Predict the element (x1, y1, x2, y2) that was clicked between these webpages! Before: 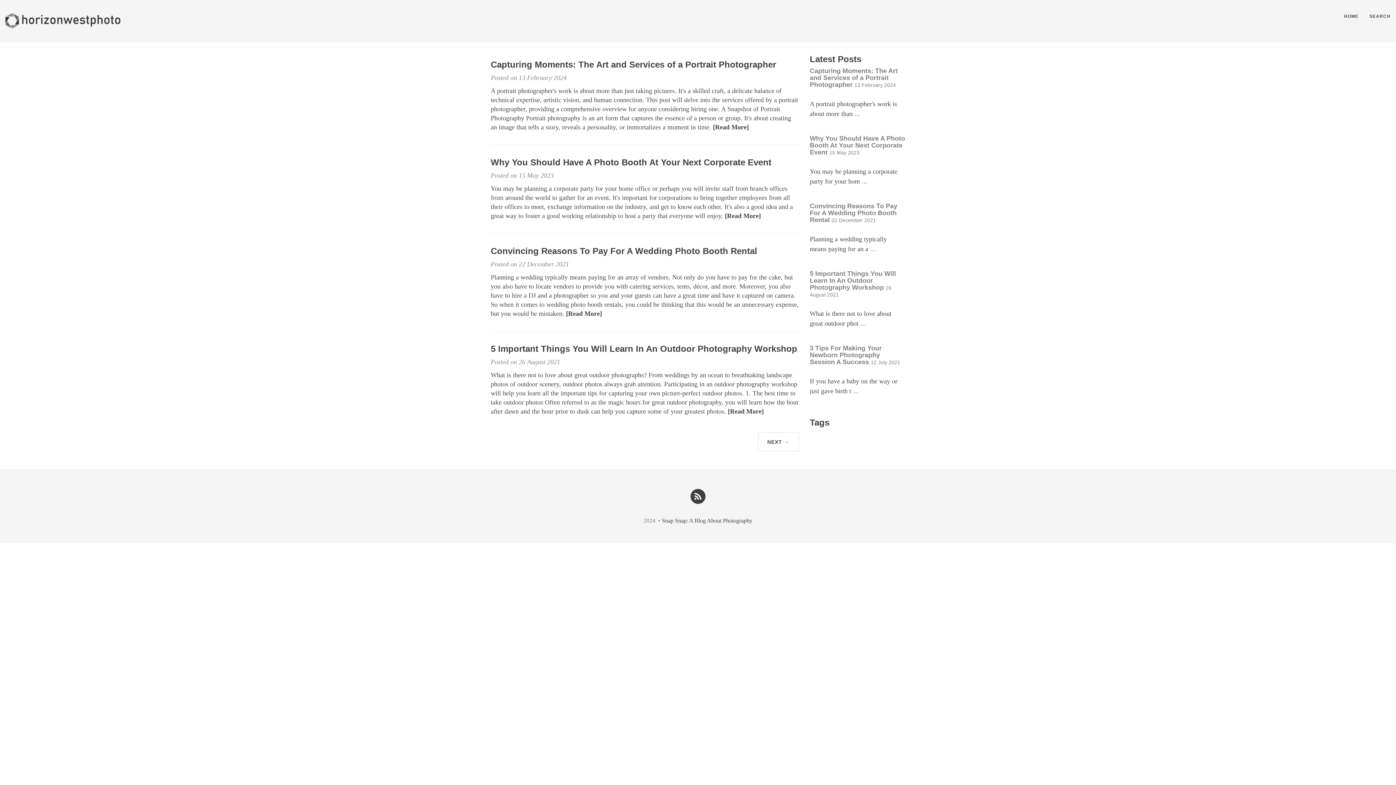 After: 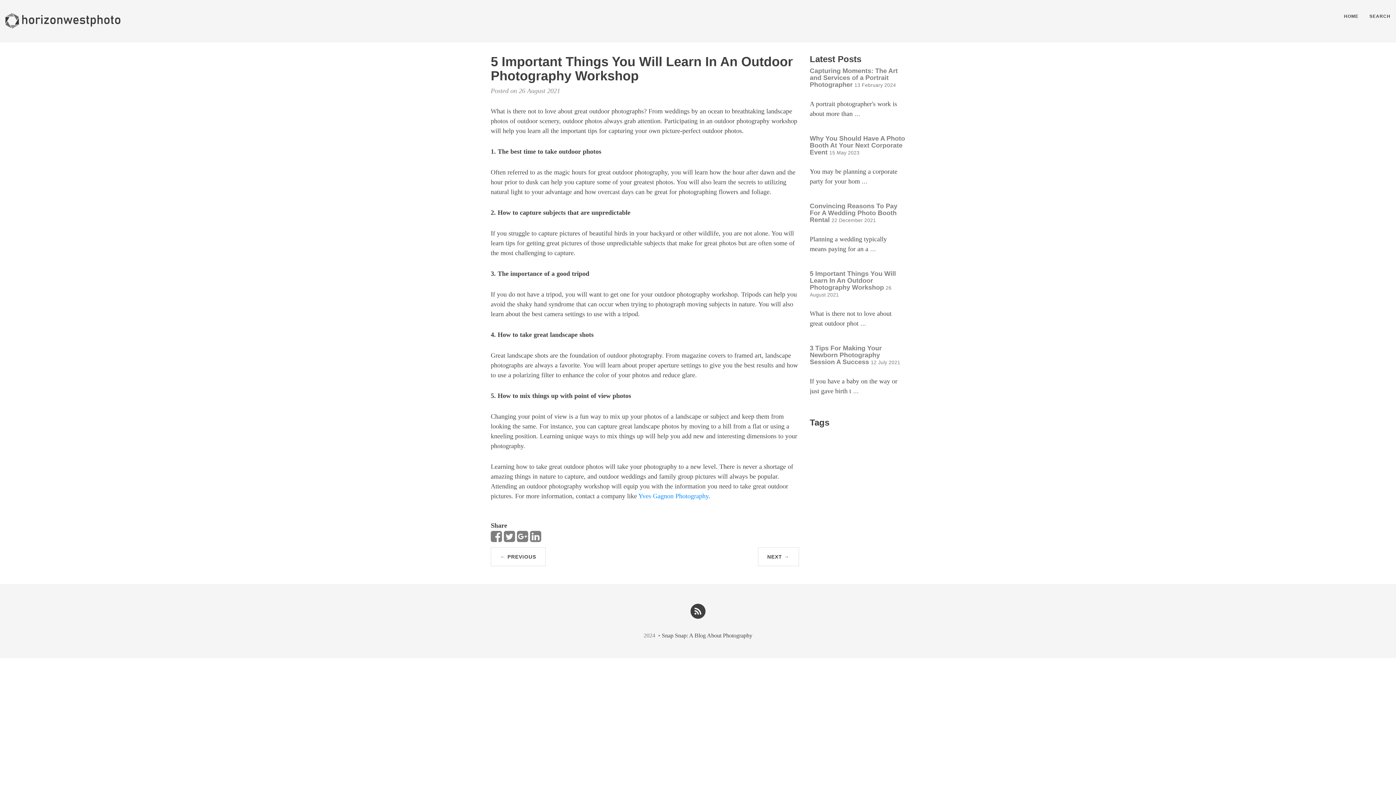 Action: bbox: (810, 270, 896, 291) label: 5 Important Things You Will Learn In An Outdoor Photography Workshop